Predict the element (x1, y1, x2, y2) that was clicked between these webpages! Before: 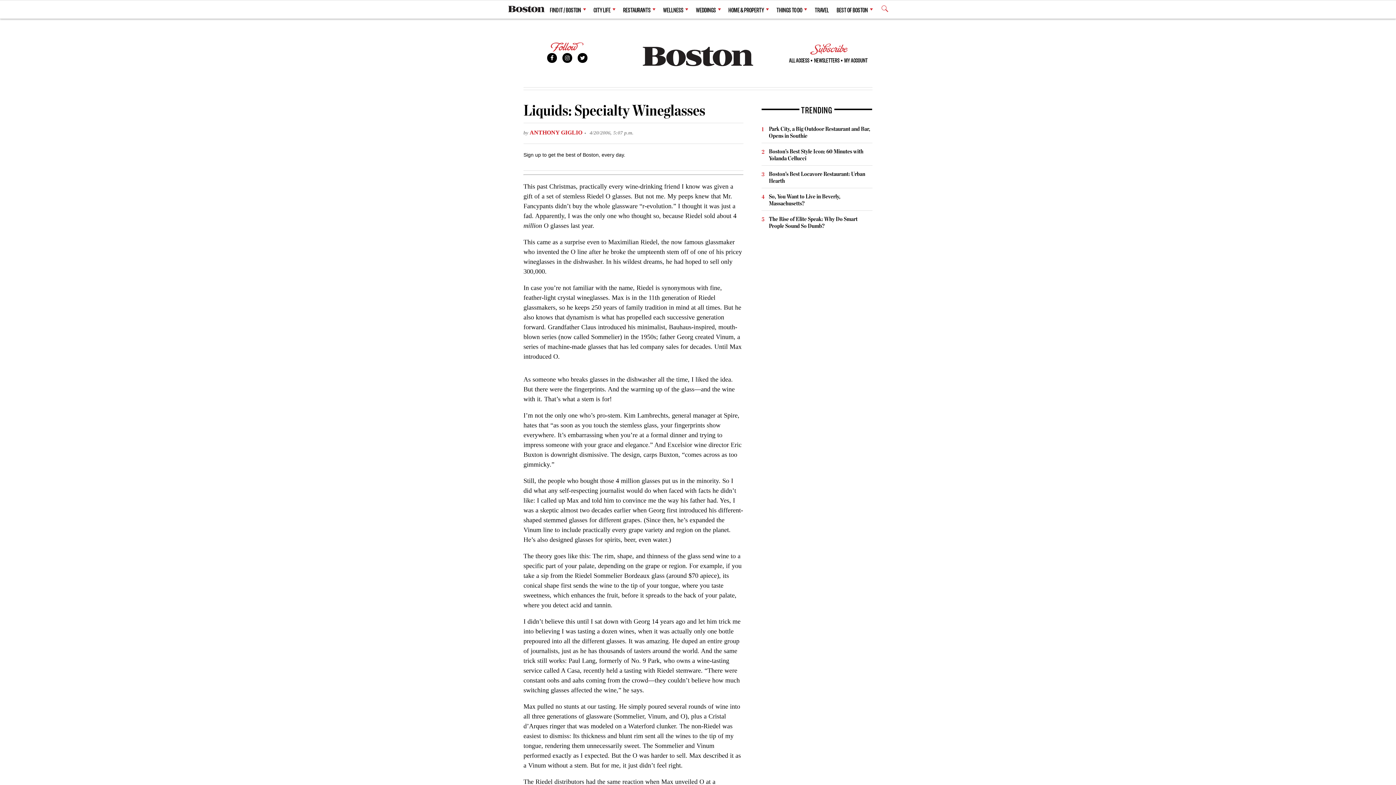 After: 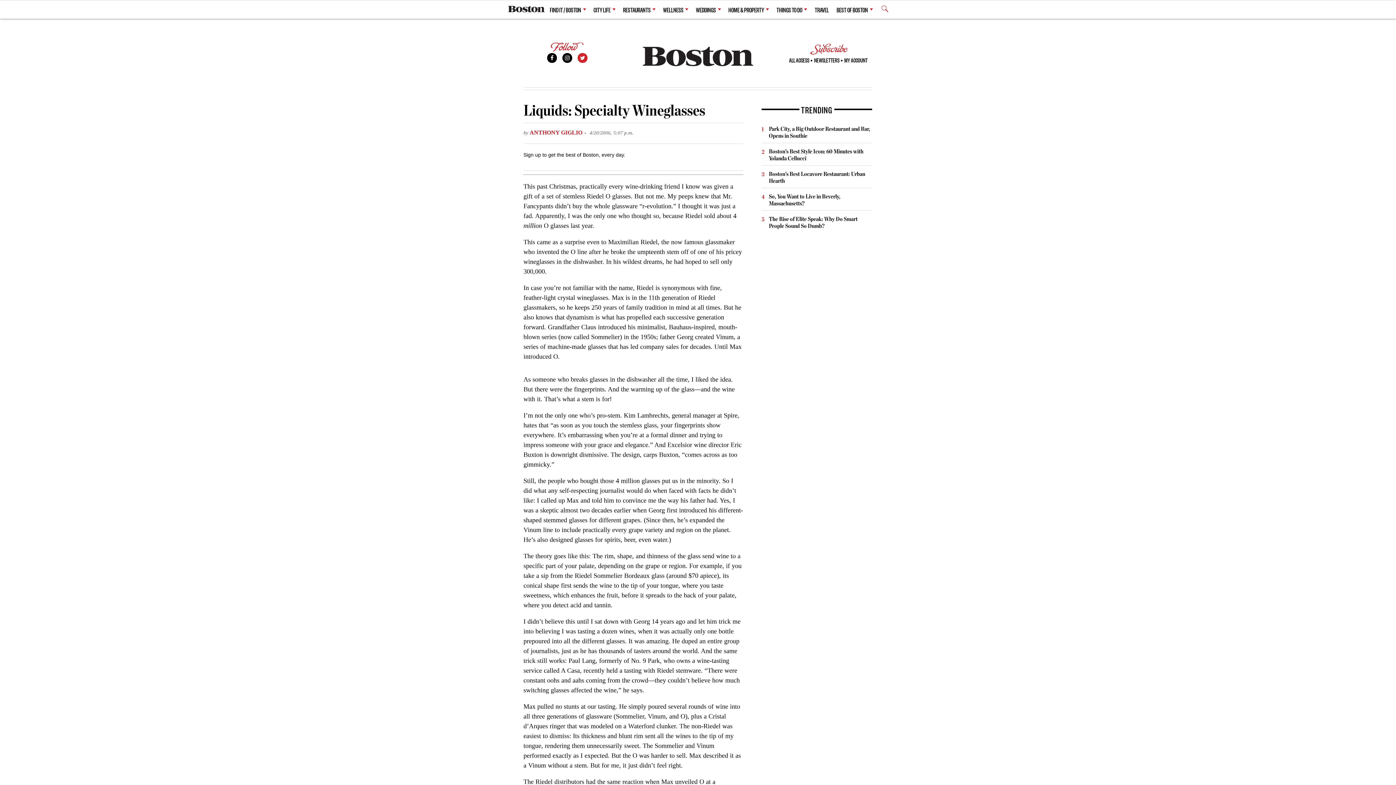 Action: bbox: (577, 53, 587, 62) label: Twitter